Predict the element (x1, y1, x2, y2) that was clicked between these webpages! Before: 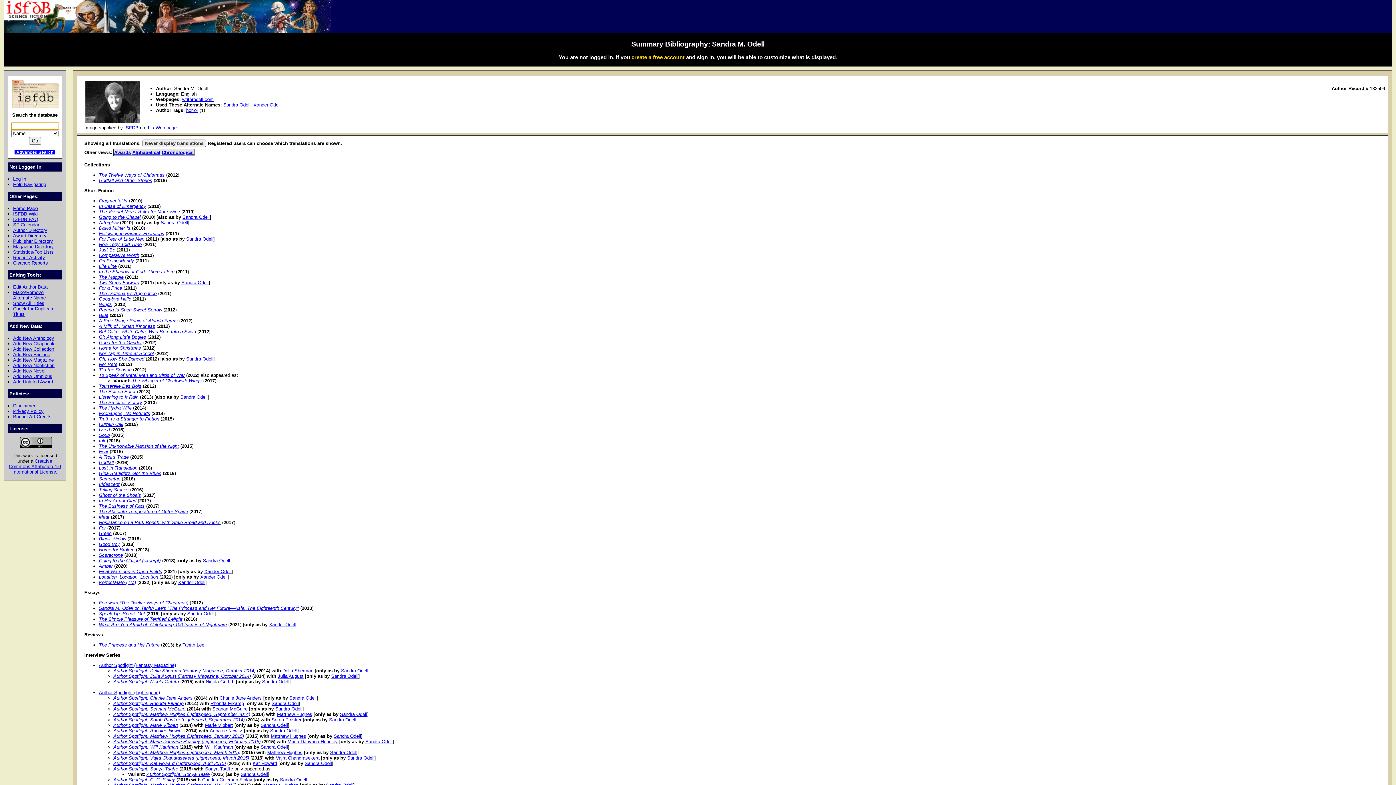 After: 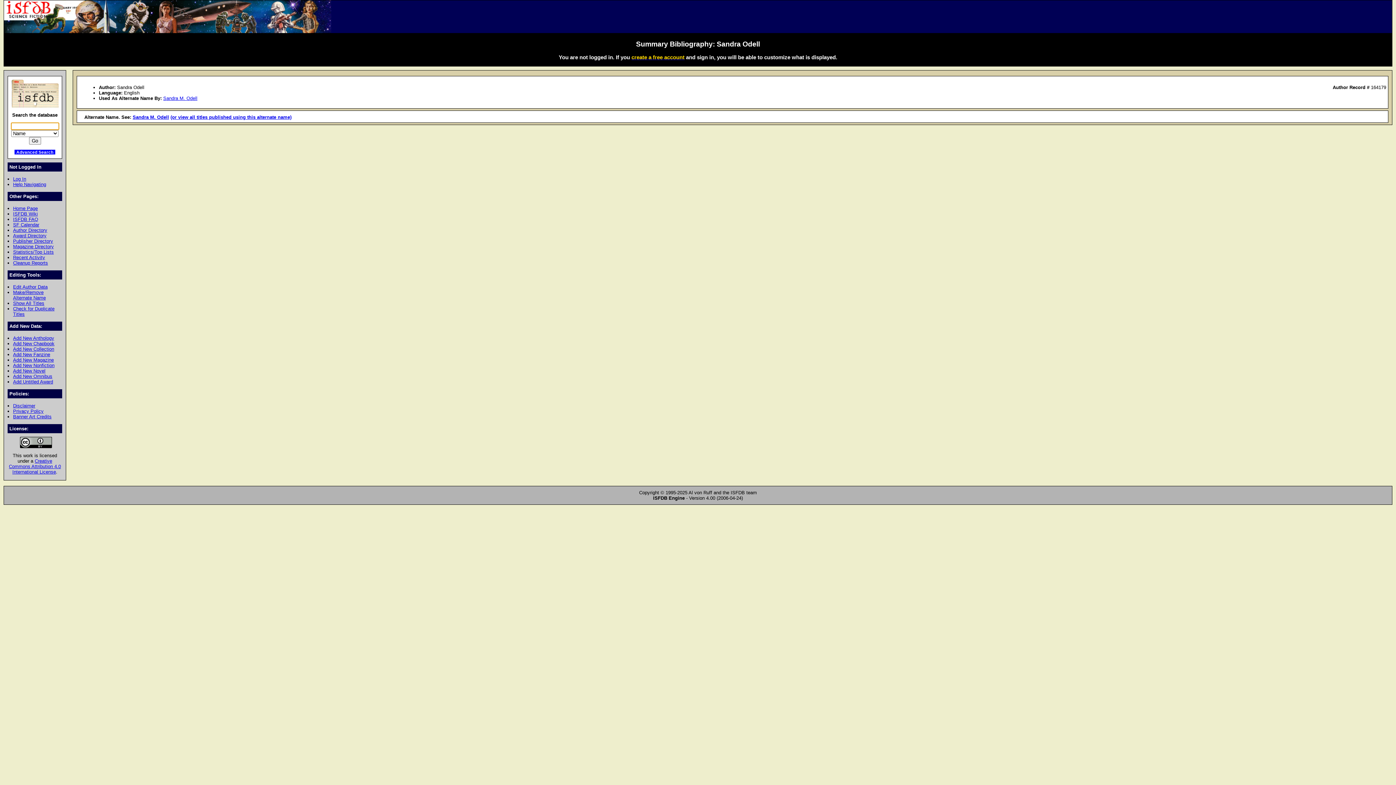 Action: label: Sandra Odell bbox: (180, 394, 207, 400)